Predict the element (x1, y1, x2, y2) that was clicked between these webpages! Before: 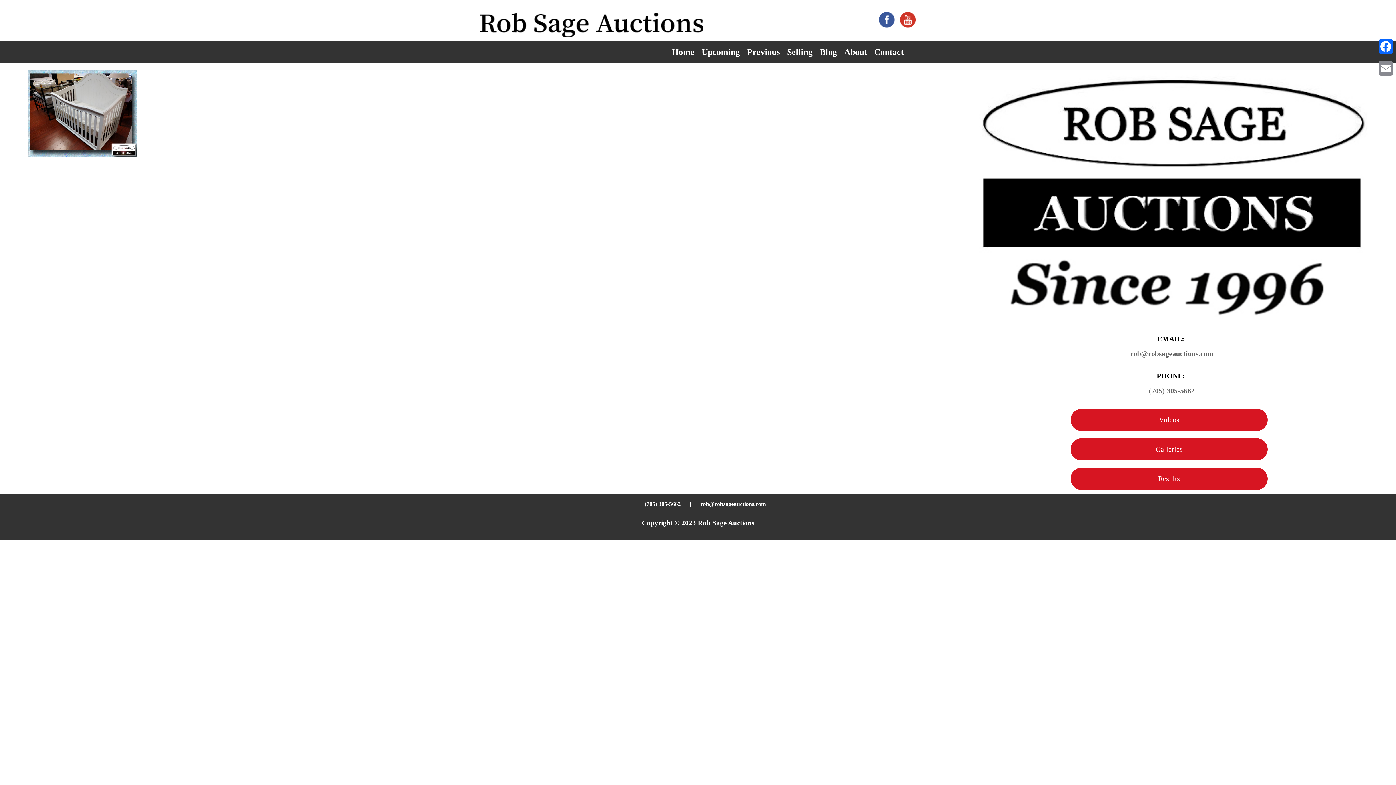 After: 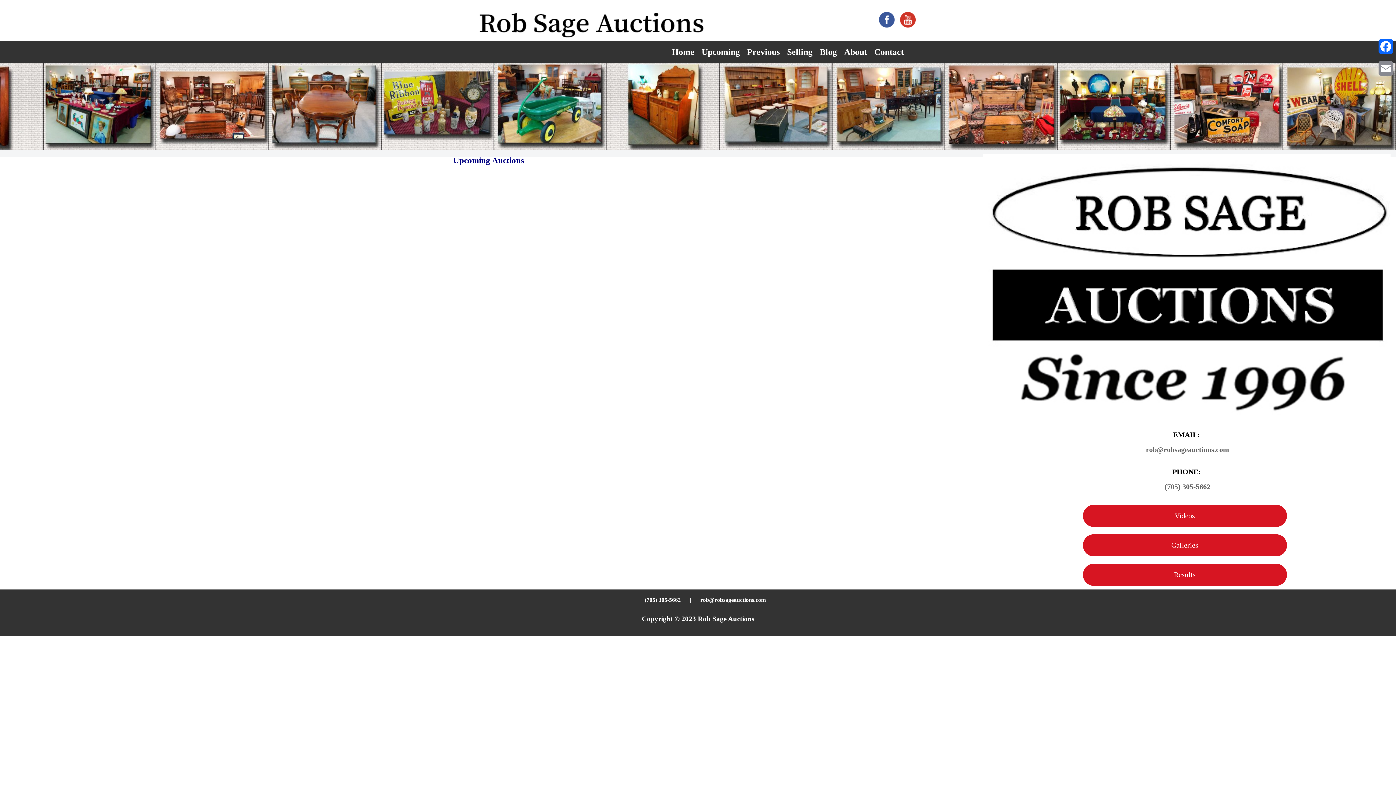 Action: label: Upcoming bbox: (698, 41, 743, 62)